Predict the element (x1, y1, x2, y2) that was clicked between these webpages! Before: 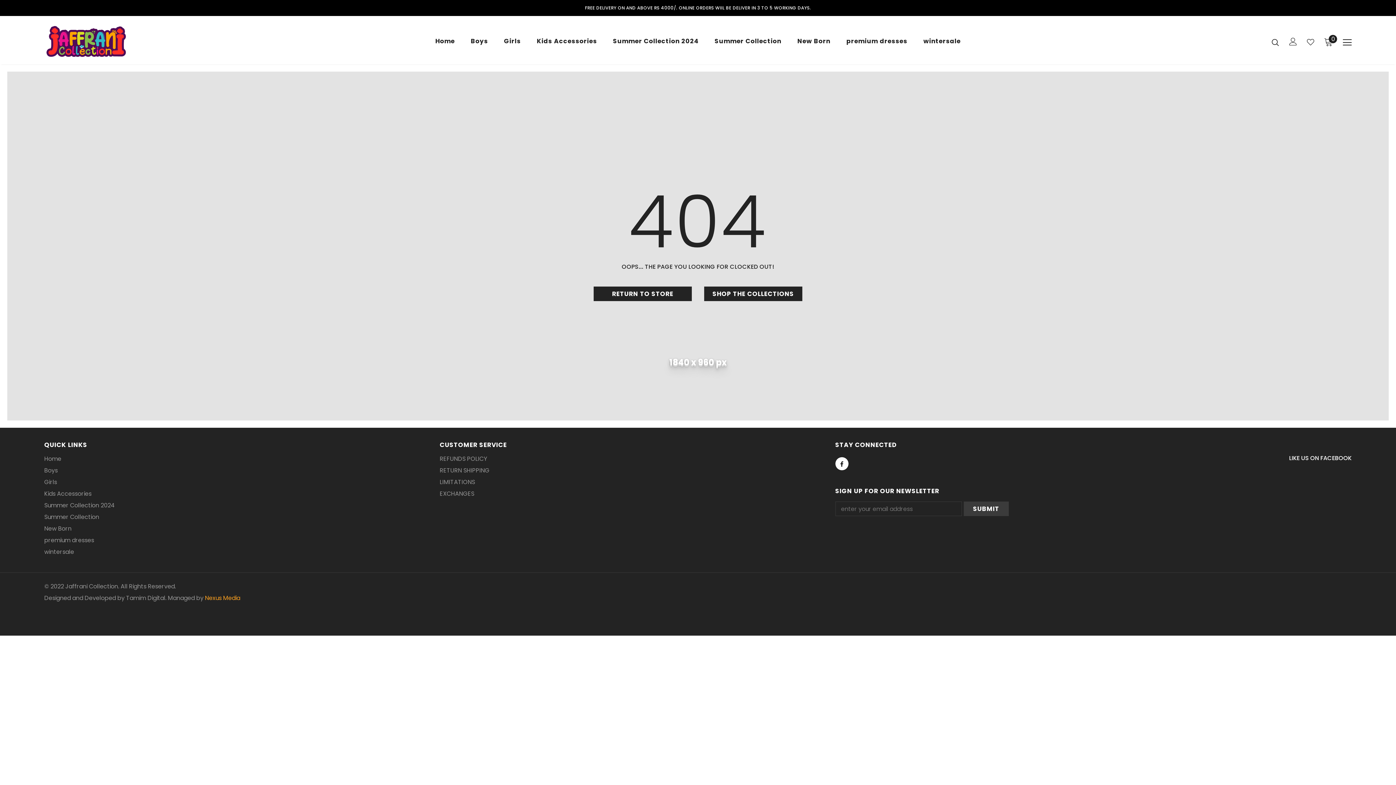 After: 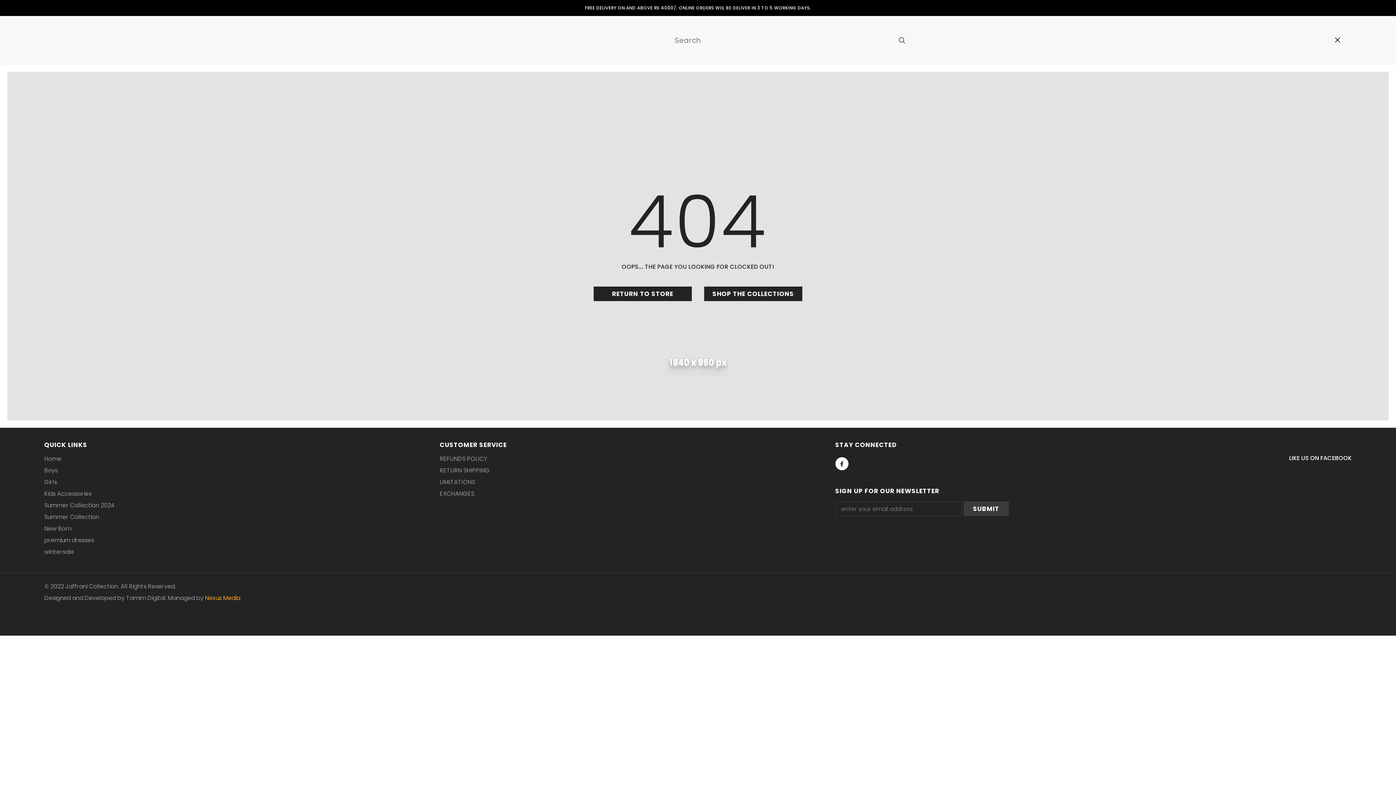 Action: bbox: (1272, 38, 1279, 45)